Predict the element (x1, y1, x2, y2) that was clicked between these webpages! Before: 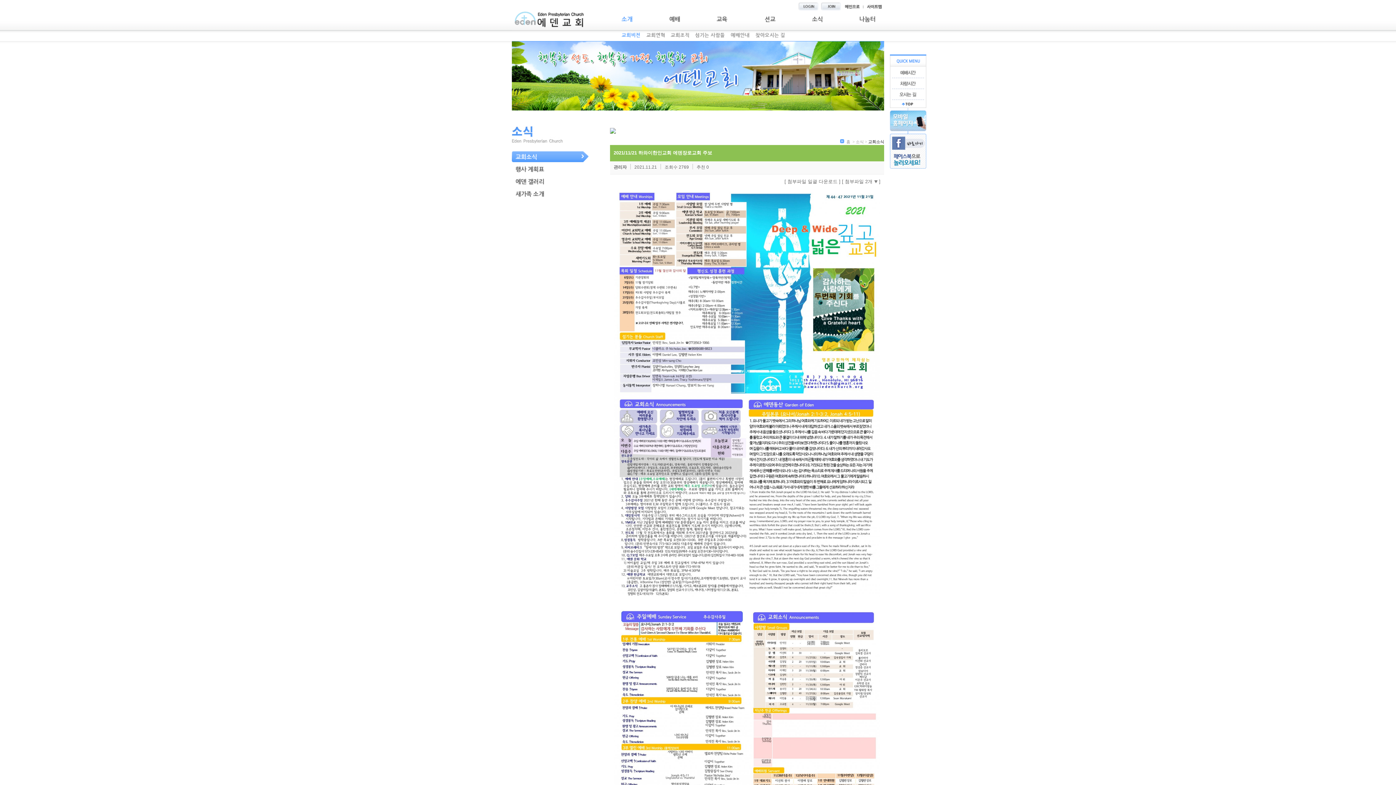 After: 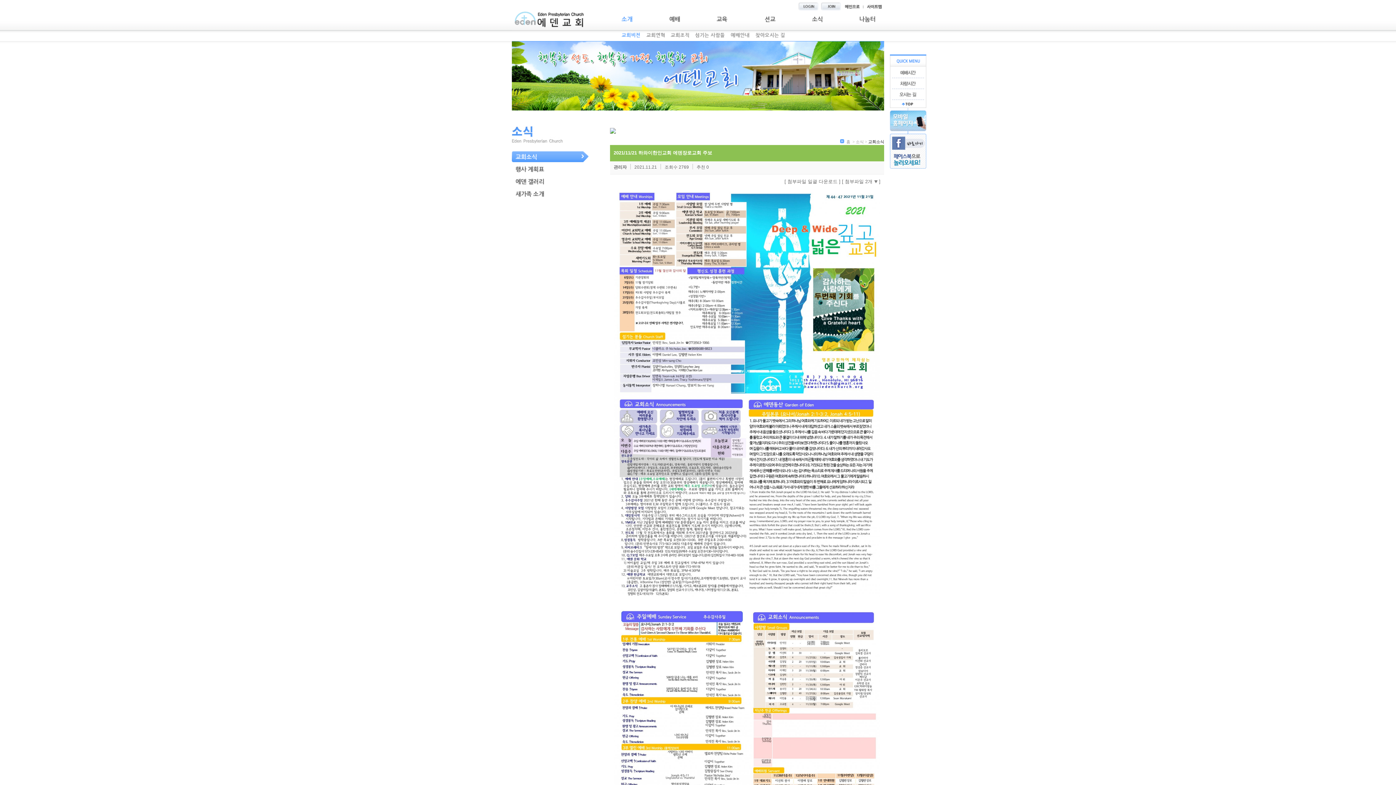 Action: label: 관리자 bbox: (613, 164, 626, 169)